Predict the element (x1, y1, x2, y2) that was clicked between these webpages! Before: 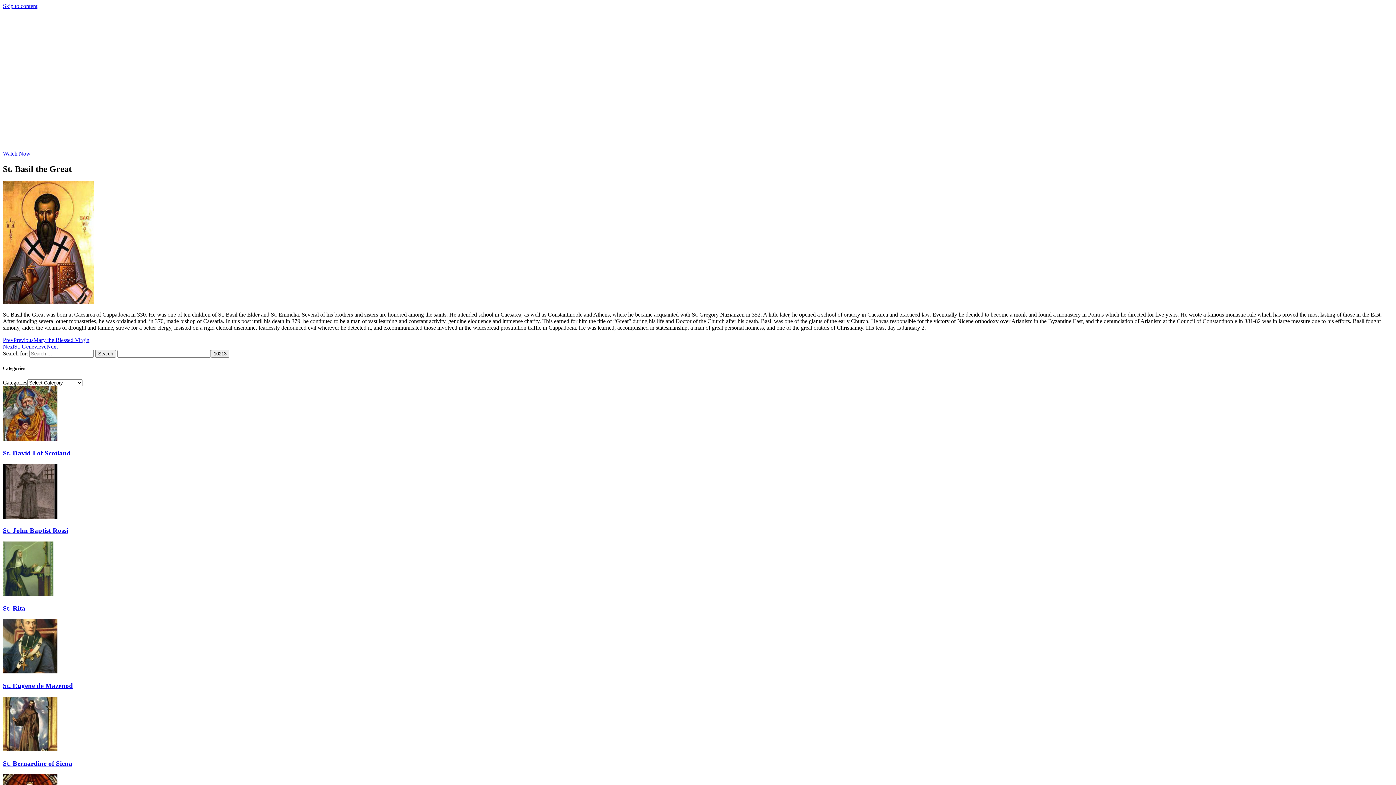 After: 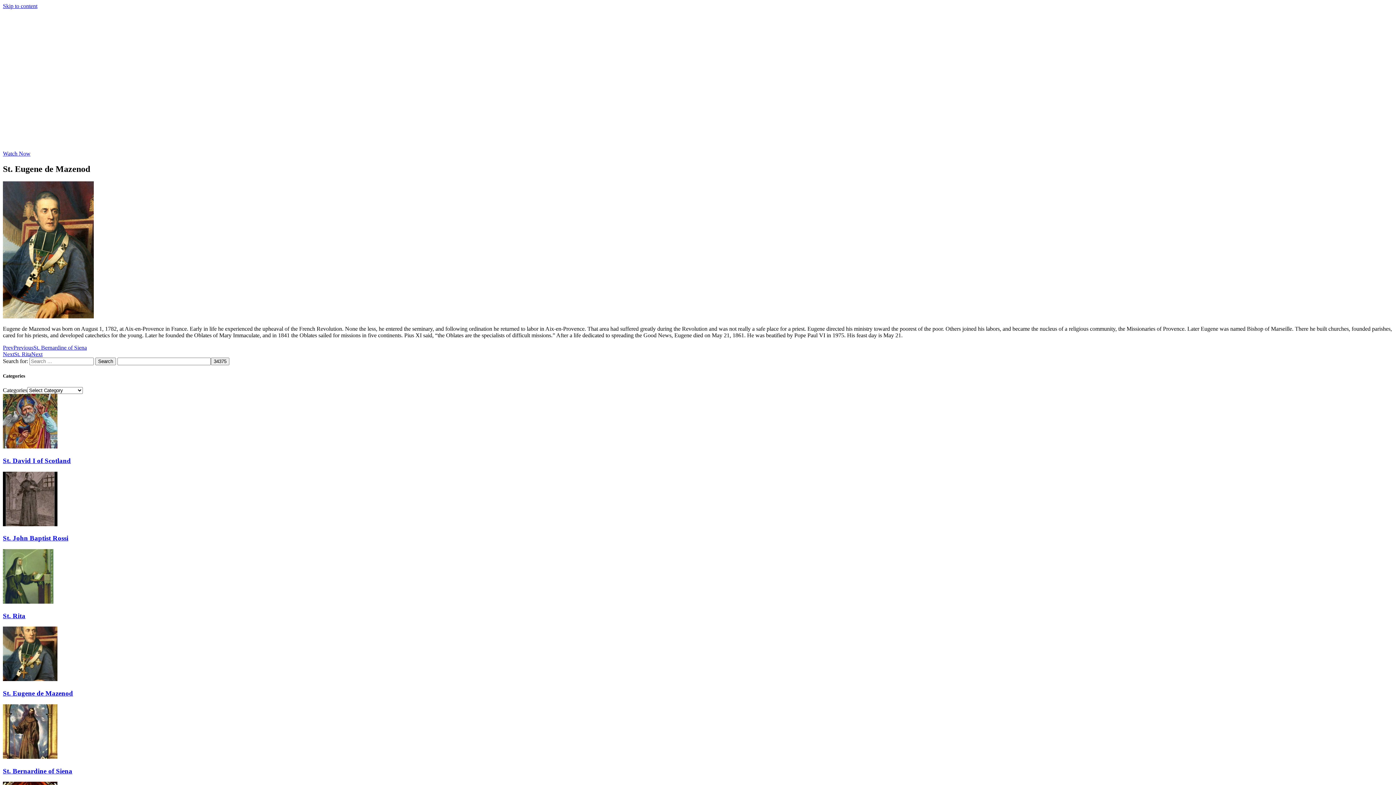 Action: label: St. Eugene de Mazenod bbox: (2, 619, 1393, 690)